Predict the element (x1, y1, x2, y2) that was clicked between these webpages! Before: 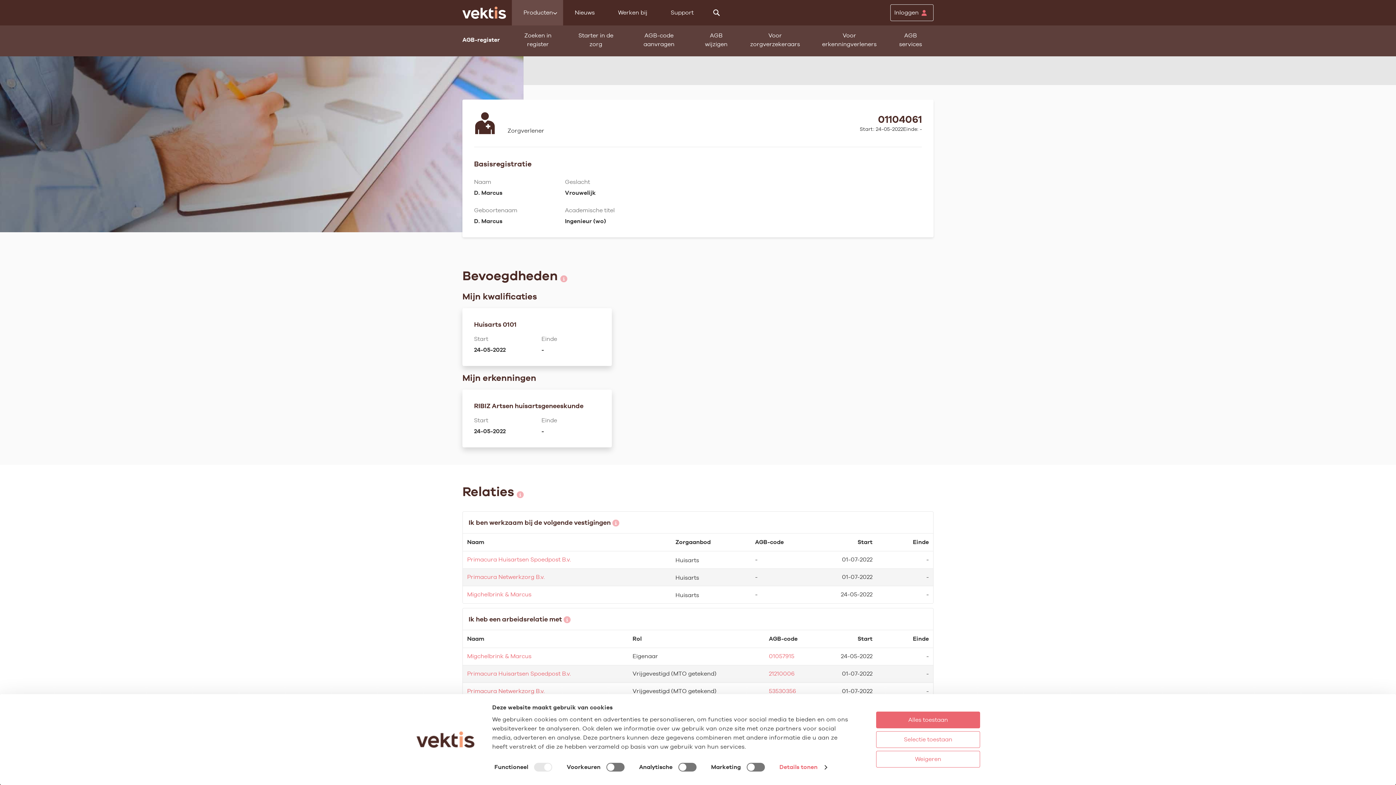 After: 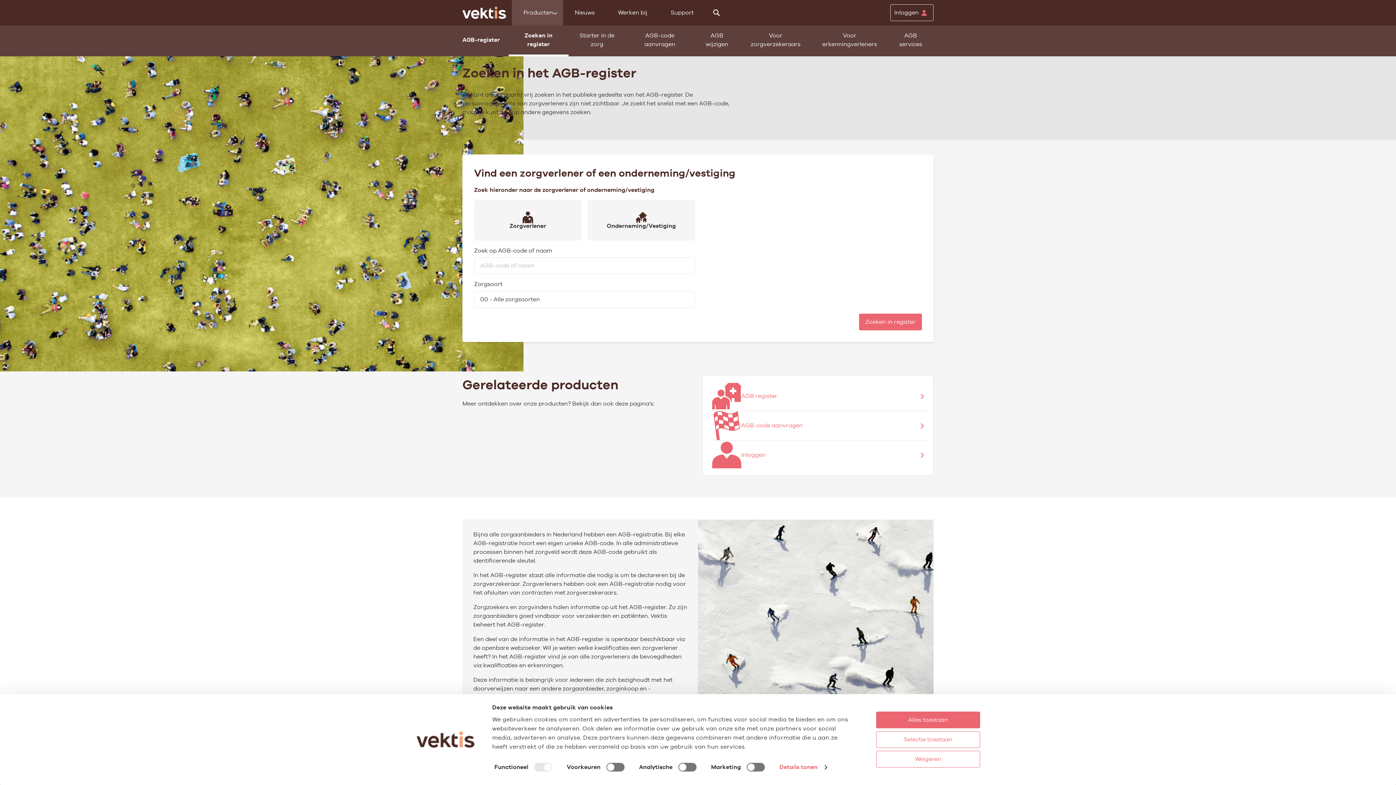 Action: label: Zoeken in register bbox: (508, 25, 567, 56)